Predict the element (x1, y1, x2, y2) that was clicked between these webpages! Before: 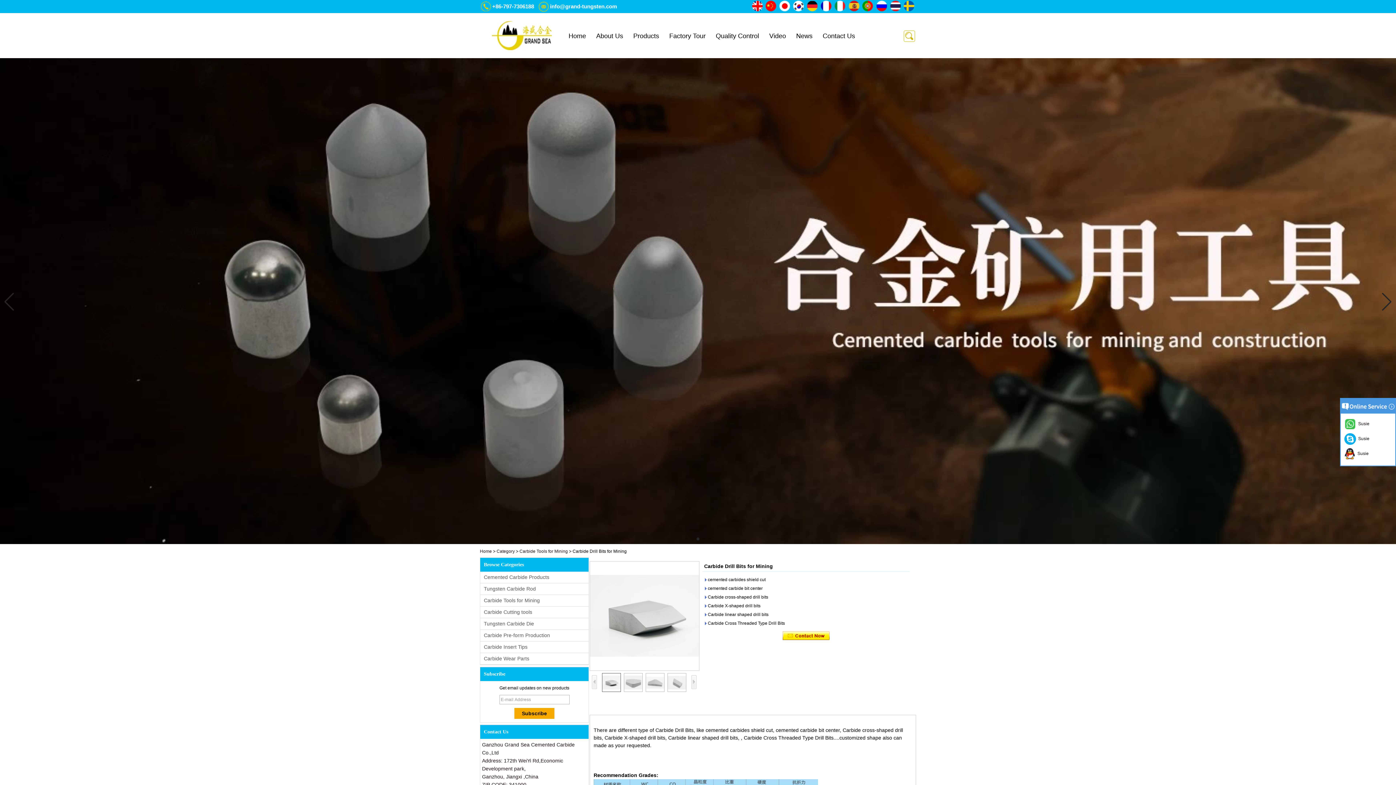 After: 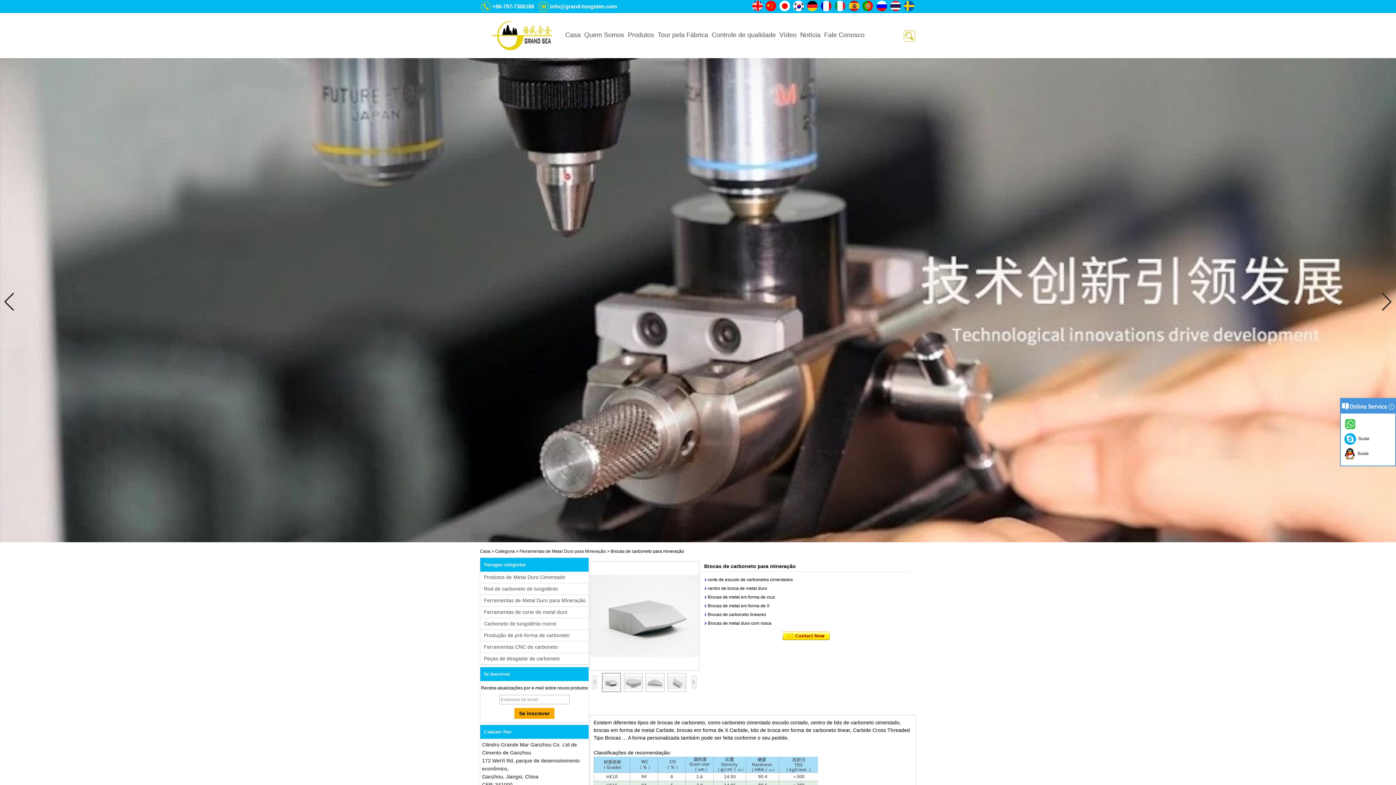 Action: bbox: (861, 0, 874, 13)